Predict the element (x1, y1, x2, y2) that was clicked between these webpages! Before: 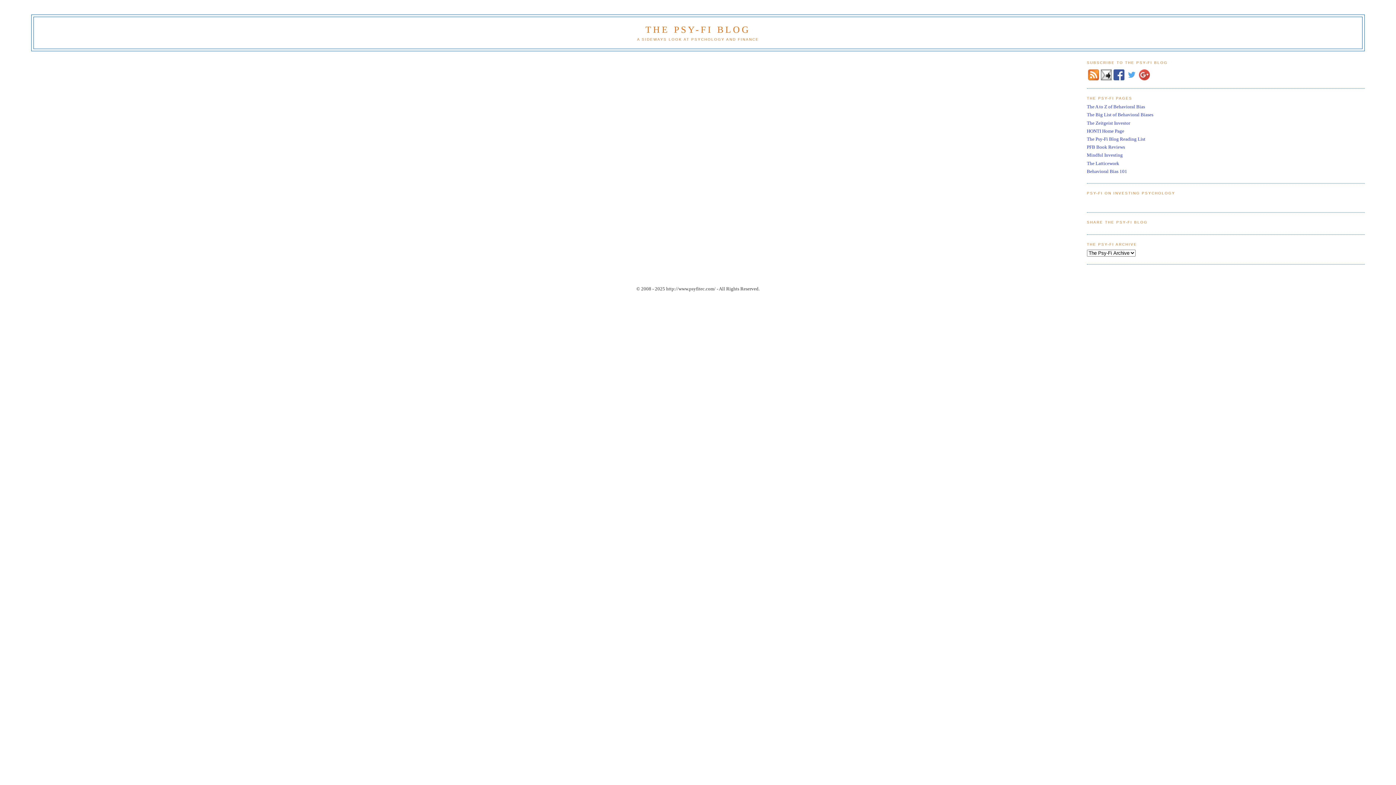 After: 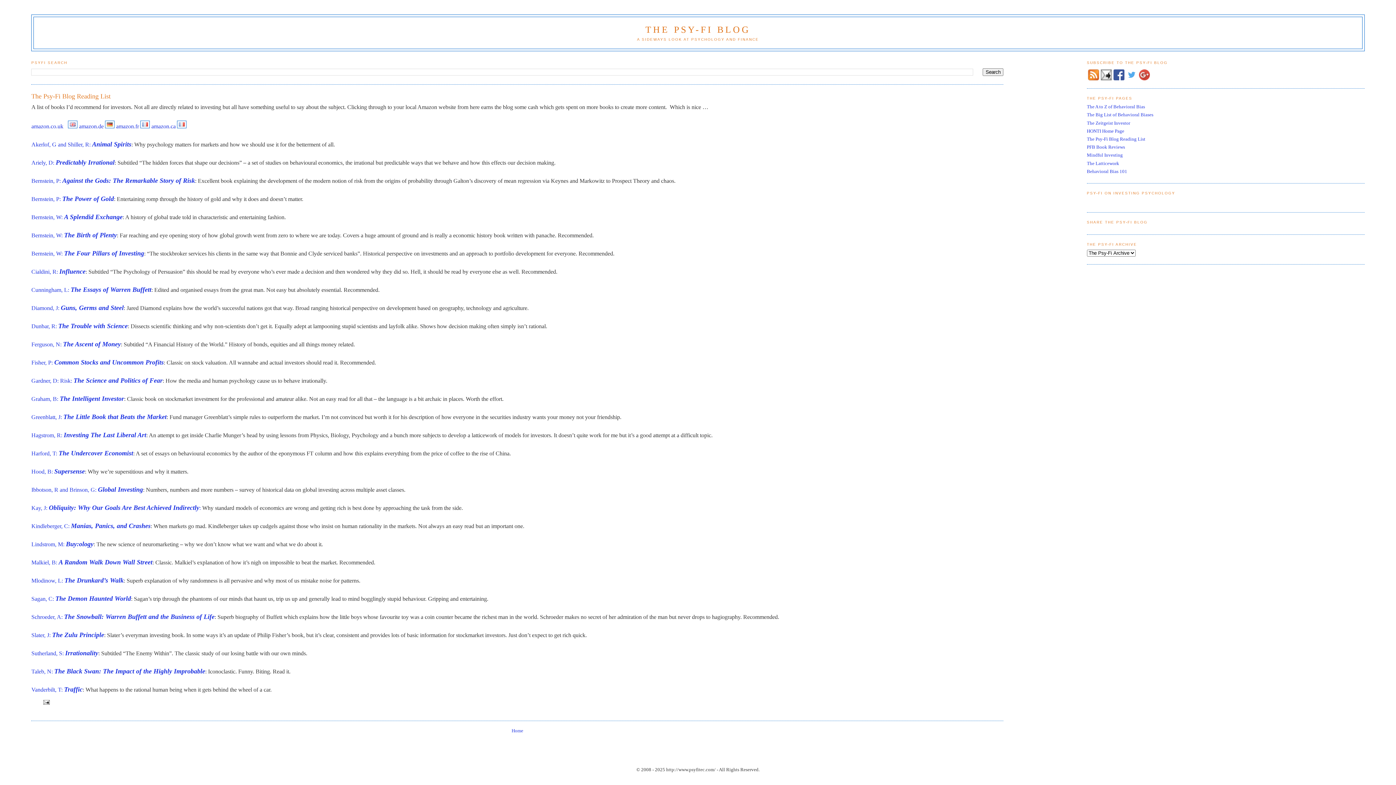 Action: bbox: (1087, 136, 1145, 141) label: The Psy-Fi Blog Reading List